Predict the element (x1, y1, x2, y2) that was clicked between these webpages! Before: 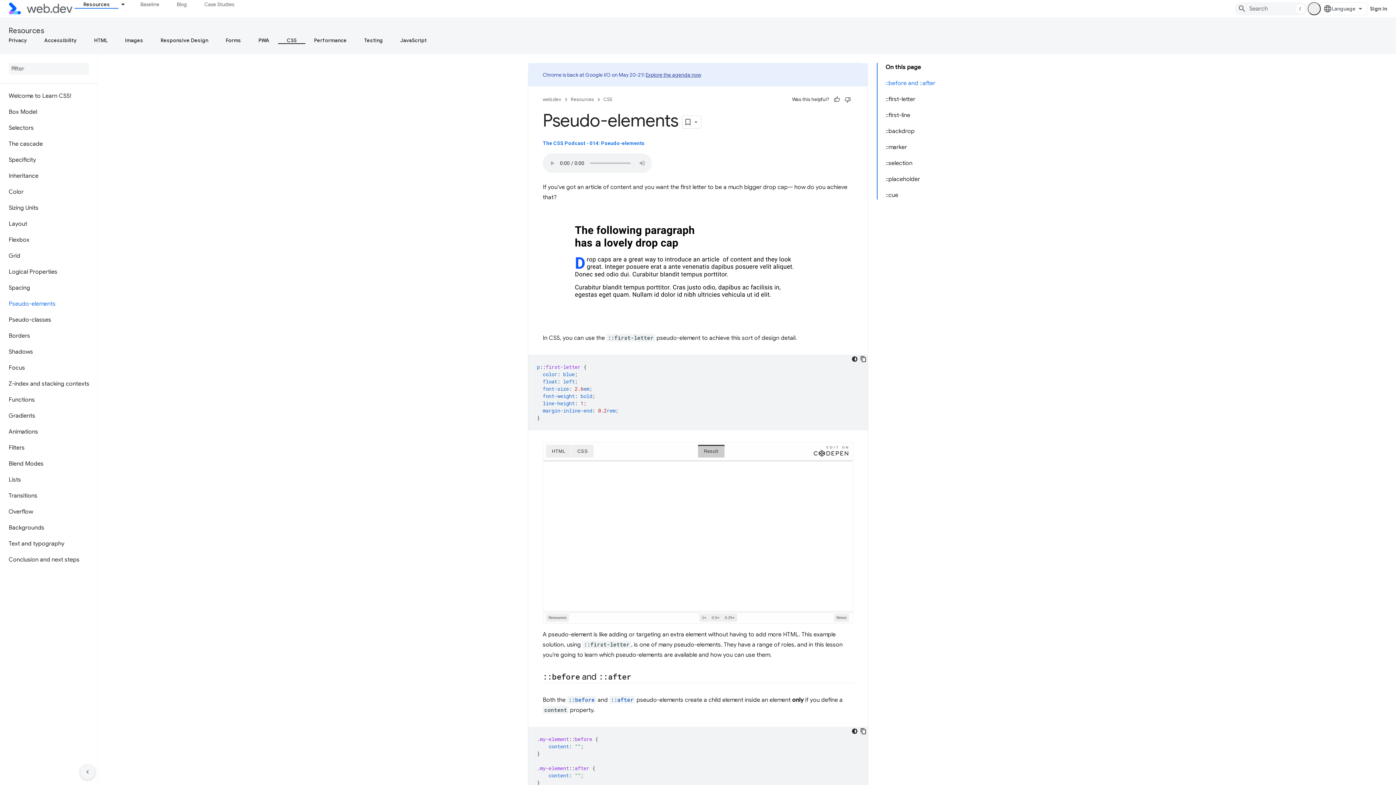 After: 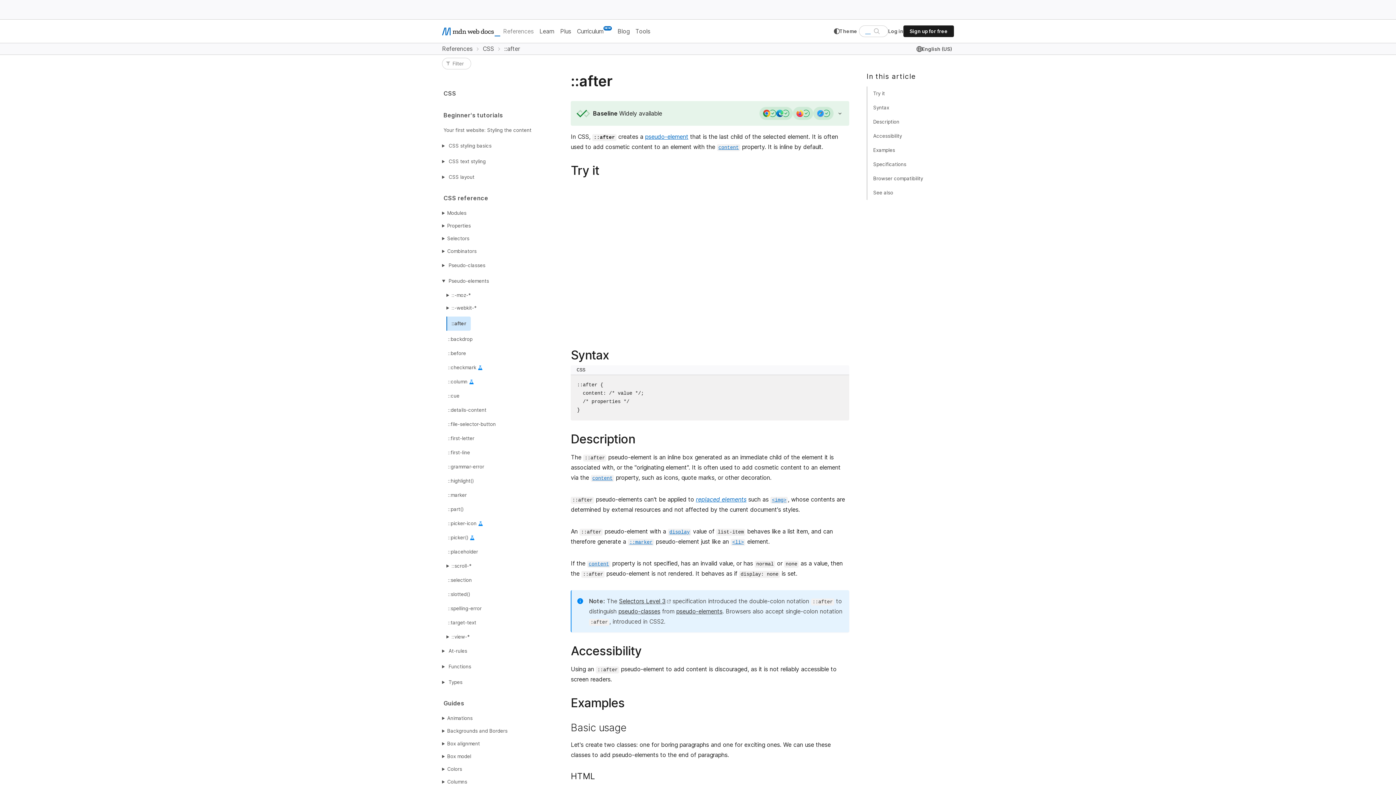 Action: bbox: (609, 696, 635, 703) label: ::after